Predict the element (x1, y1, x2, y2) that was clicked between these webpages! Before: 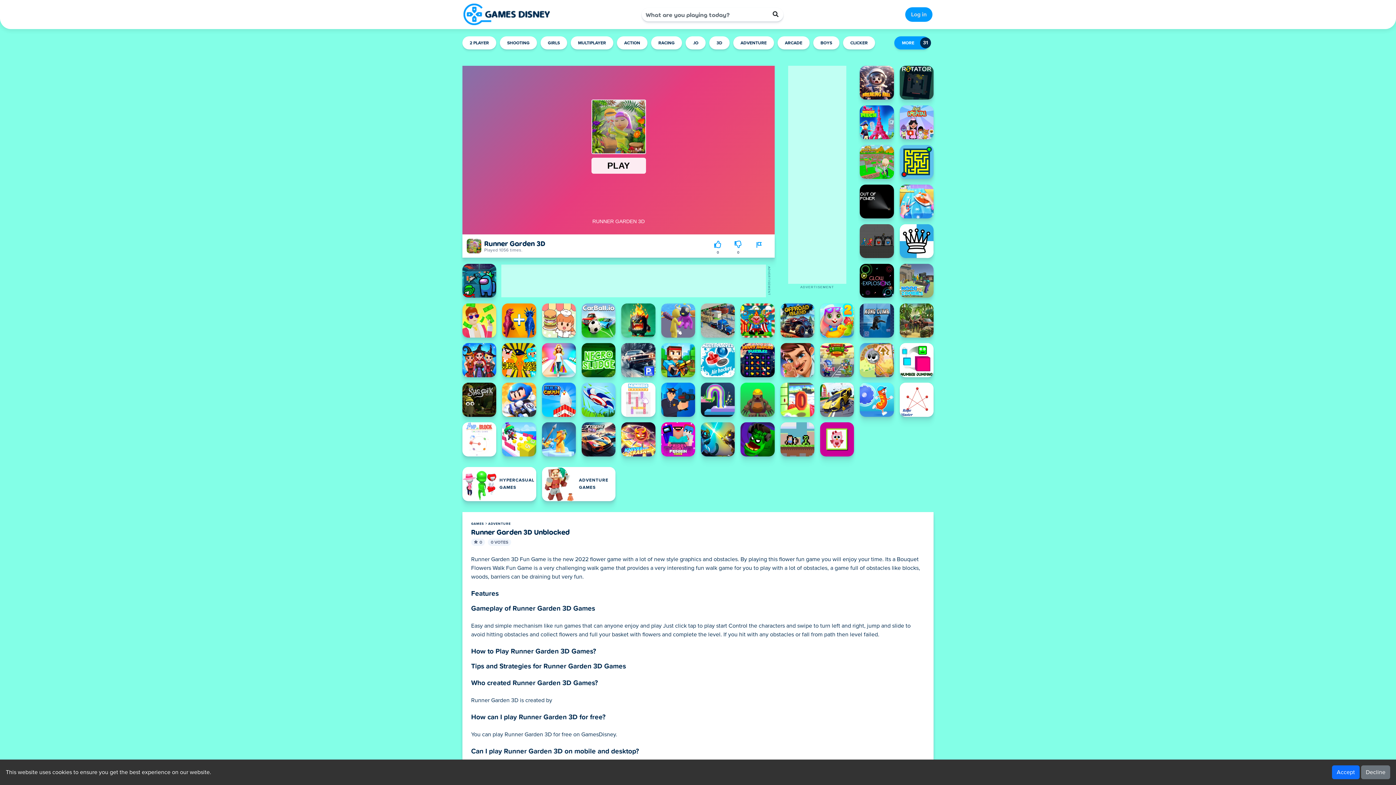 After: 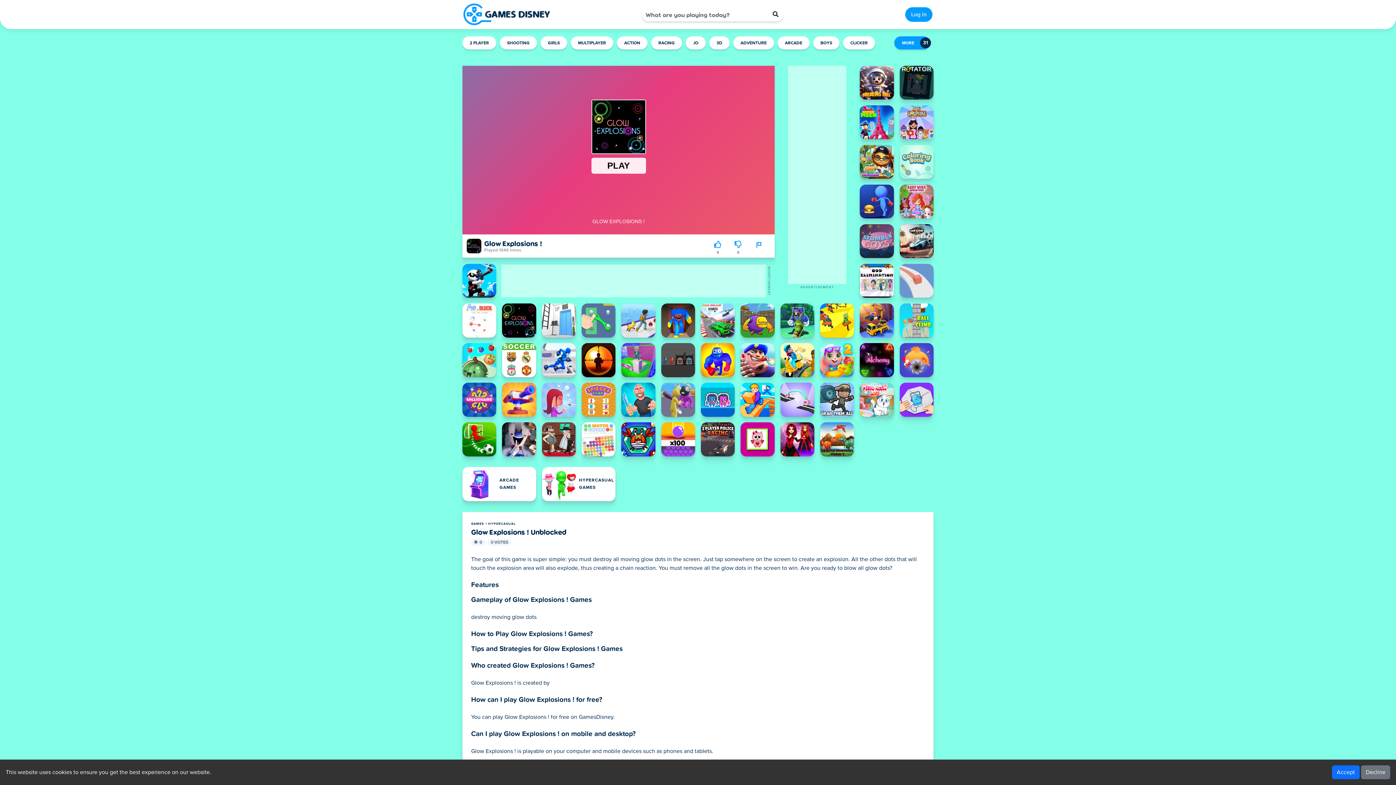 Action: label: Glow Explosions ! bbox: (860, 264, 894, 308)